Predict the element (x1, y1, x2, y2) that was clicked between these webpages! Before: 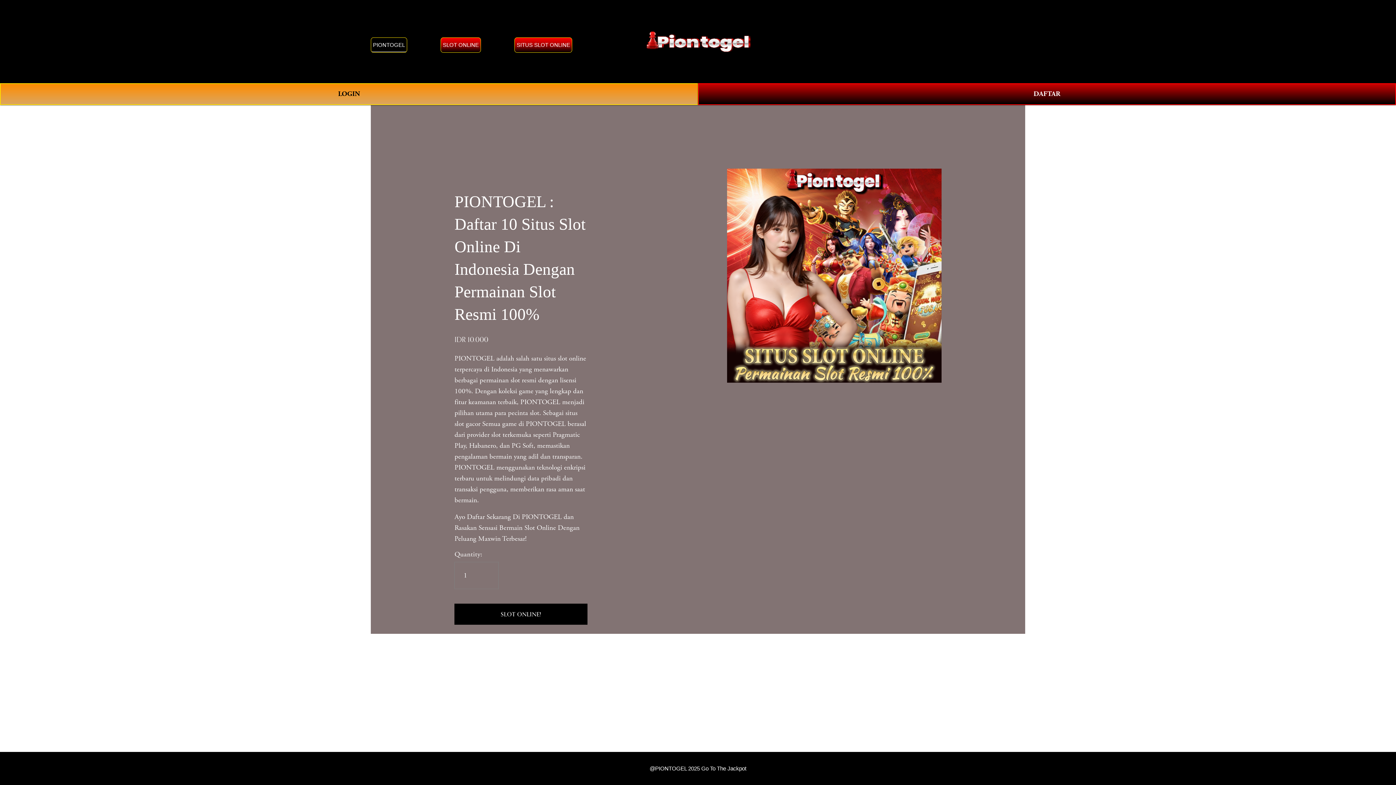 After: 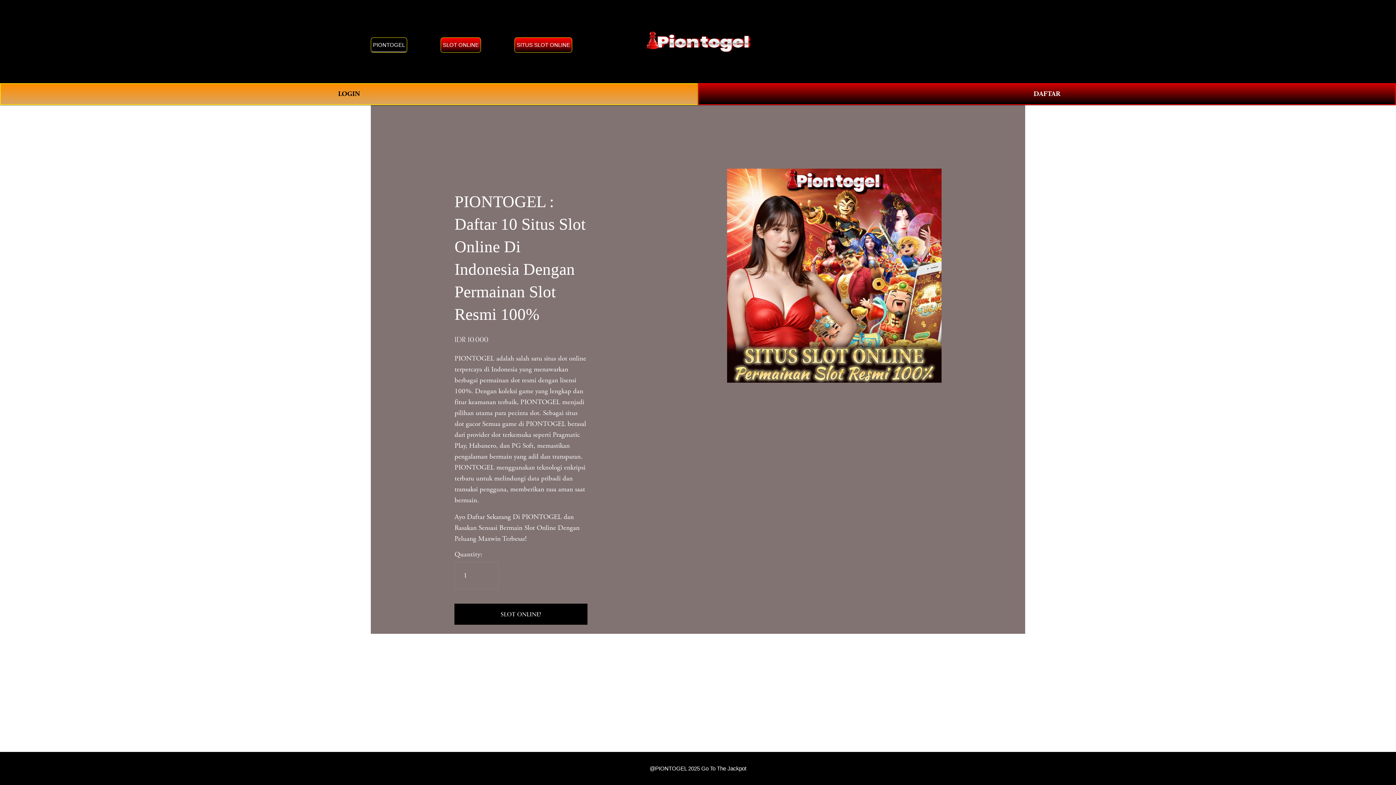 Action: bbox: (644, 27, 753, 55)